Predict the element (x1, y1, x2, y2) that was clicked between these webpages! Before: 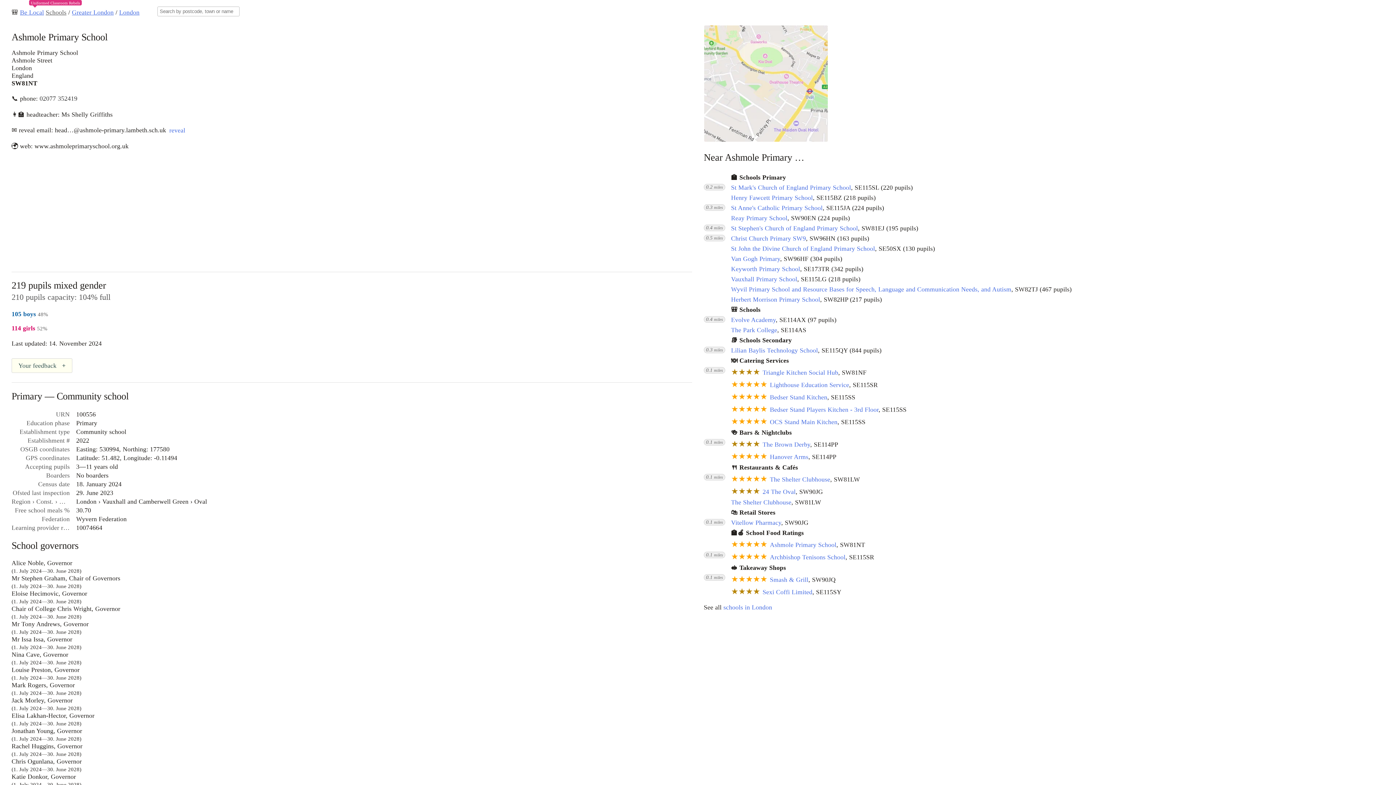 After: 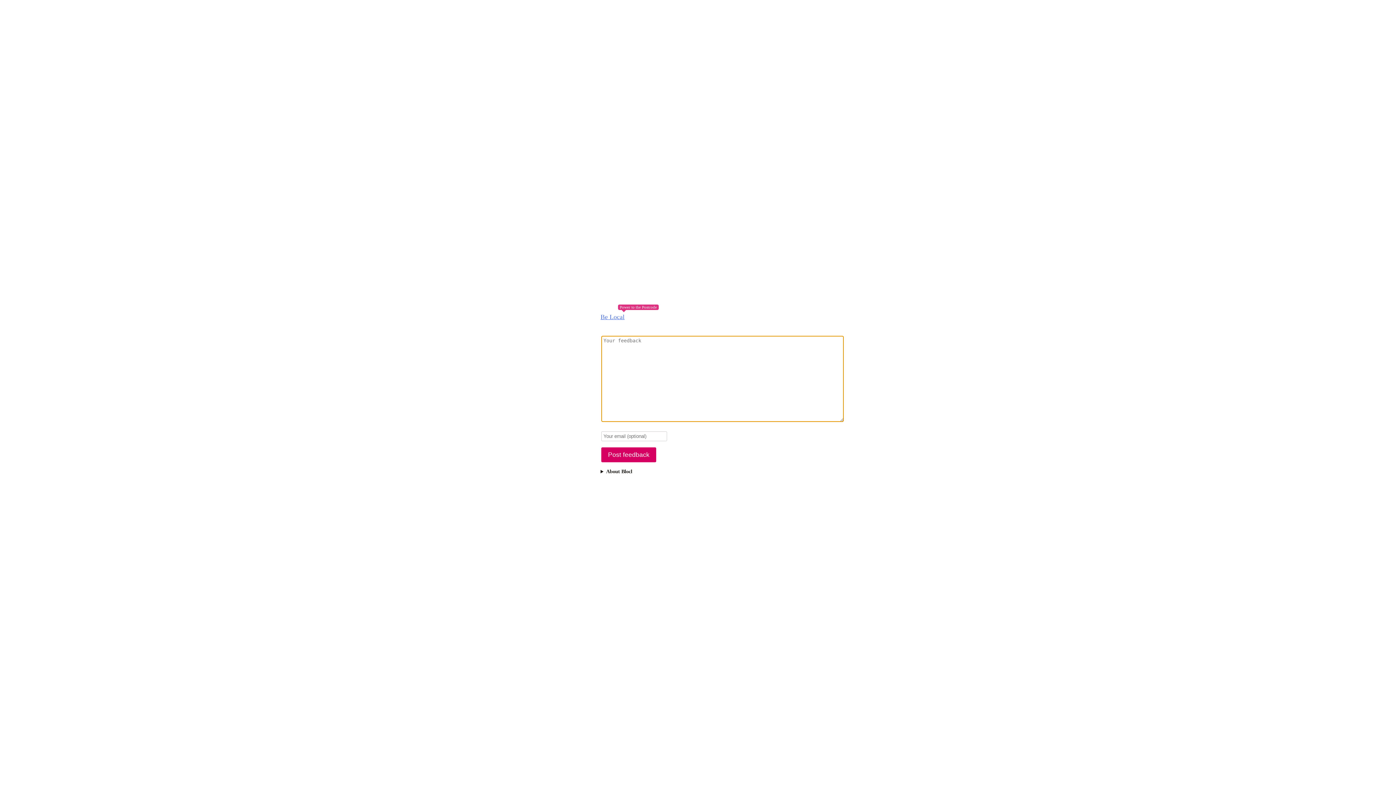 Action: bbox: (11, 358, 72, 372) label: Your feedback   +